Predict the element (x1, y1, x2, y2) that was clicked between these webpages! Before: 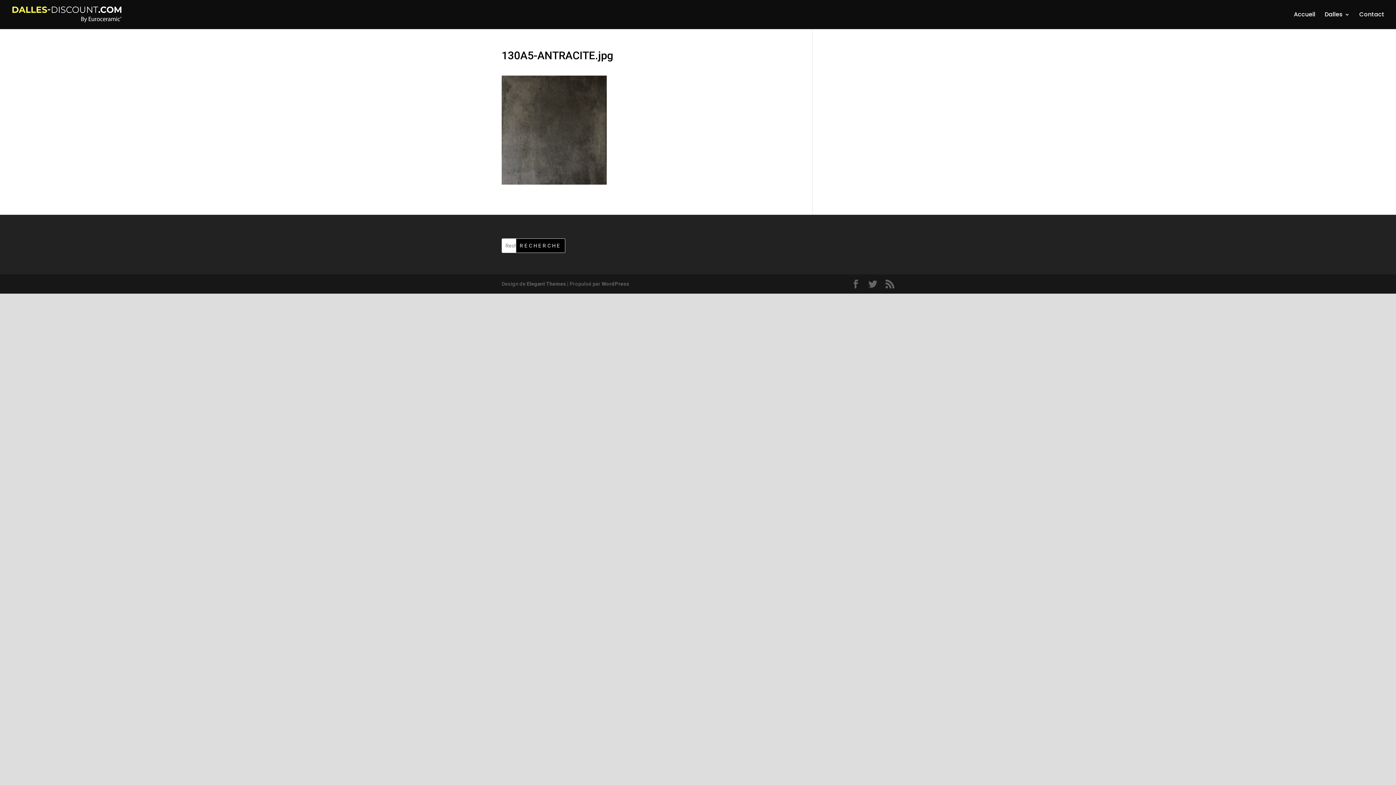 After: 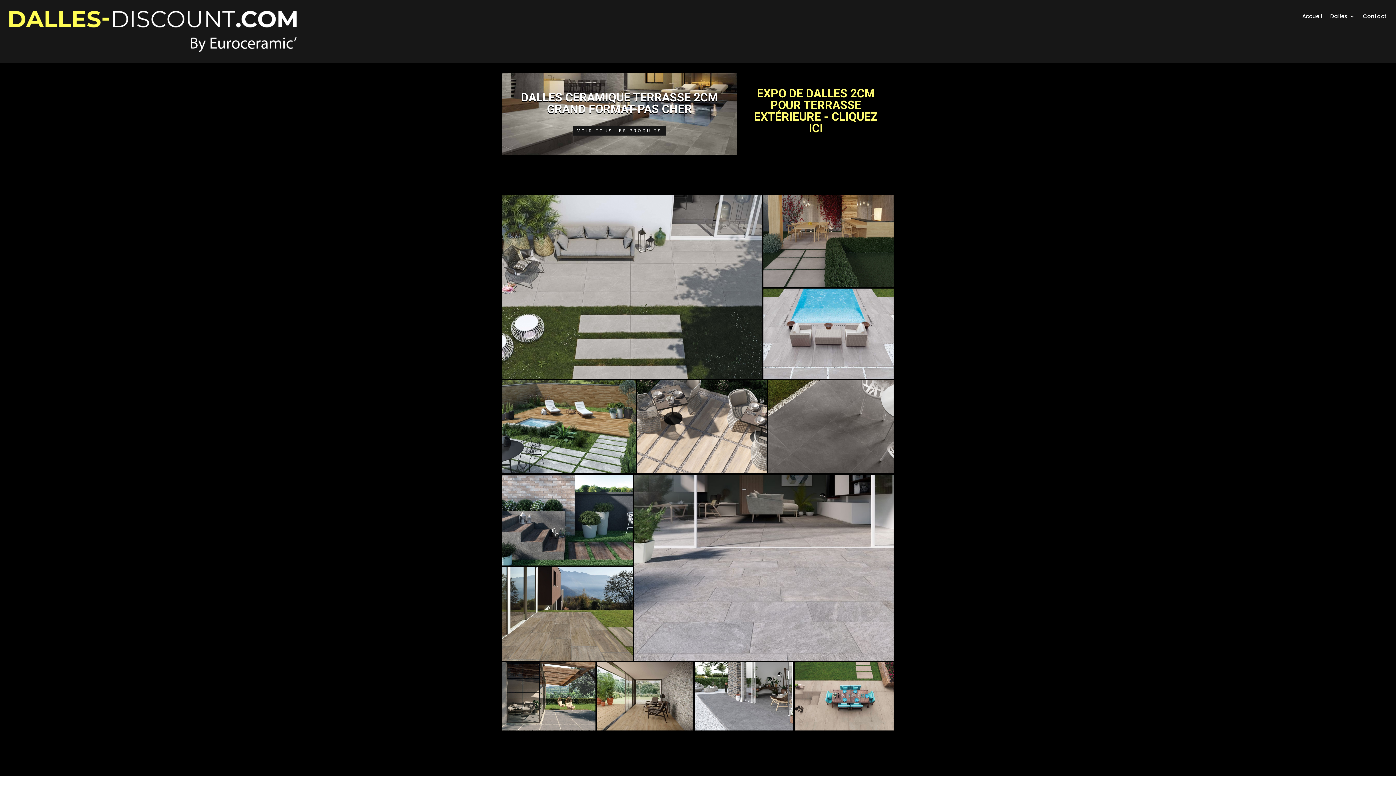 Action: bbox: (1294, 12, 1315, 29) label: Accueil